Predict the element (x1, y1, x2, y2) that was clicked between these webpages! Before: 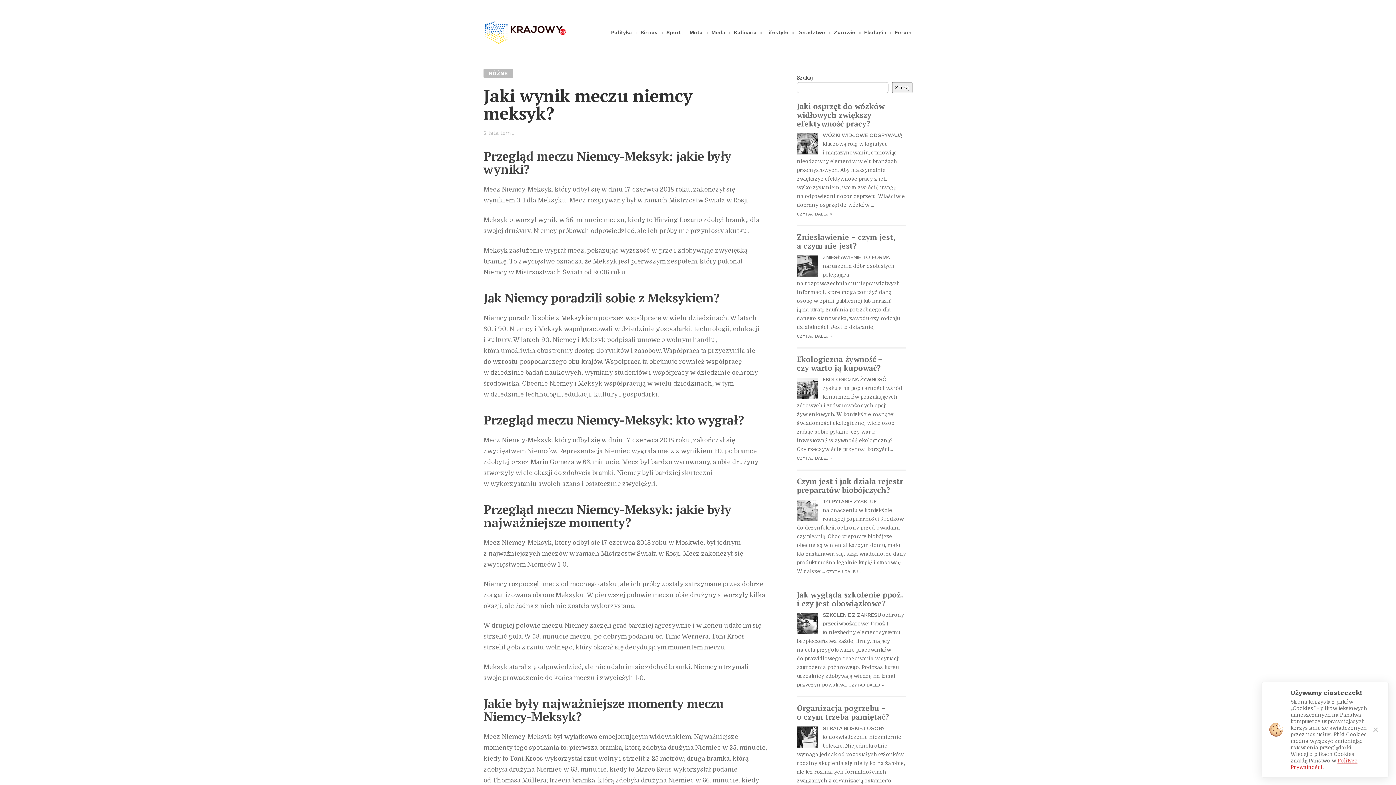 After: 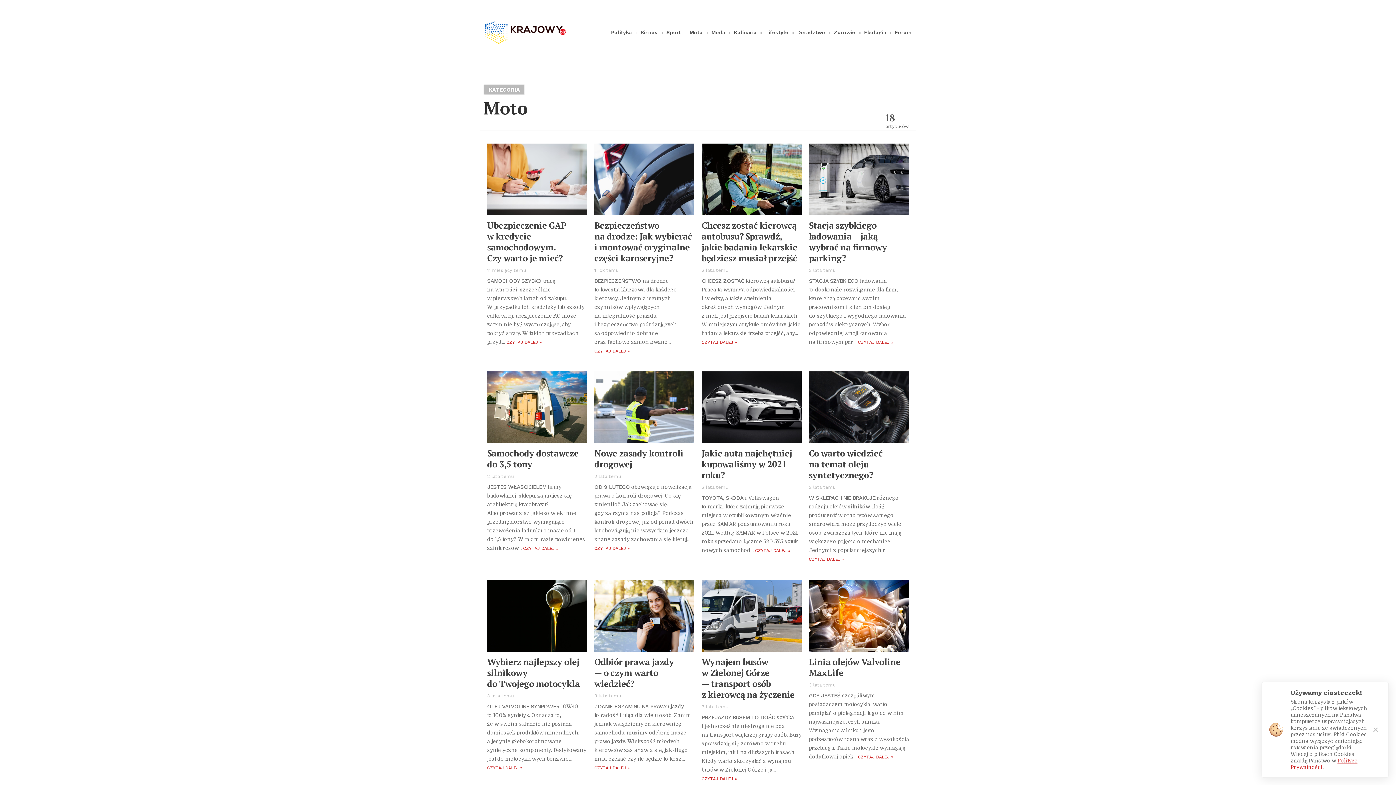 Action: bbox: (688, 25, 704, 38) label: Moto